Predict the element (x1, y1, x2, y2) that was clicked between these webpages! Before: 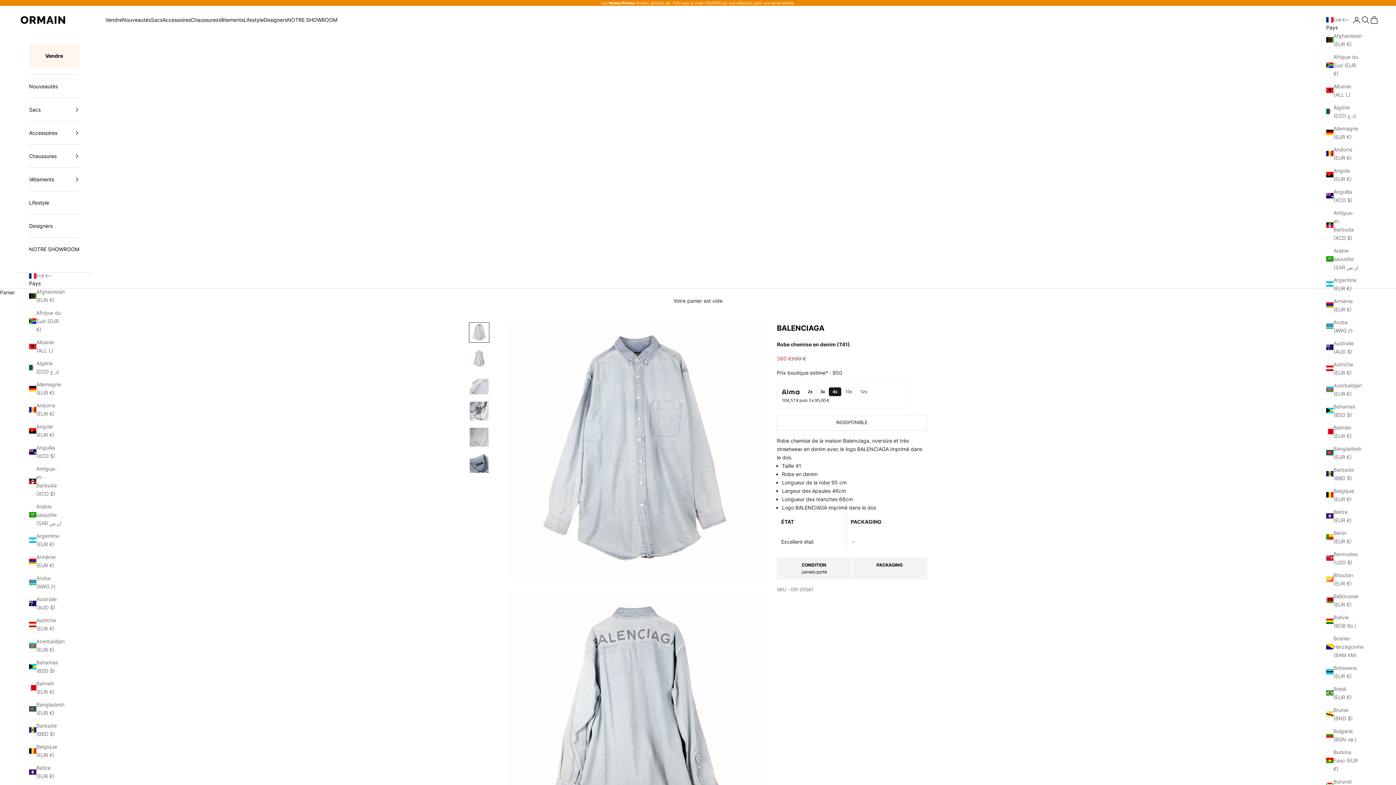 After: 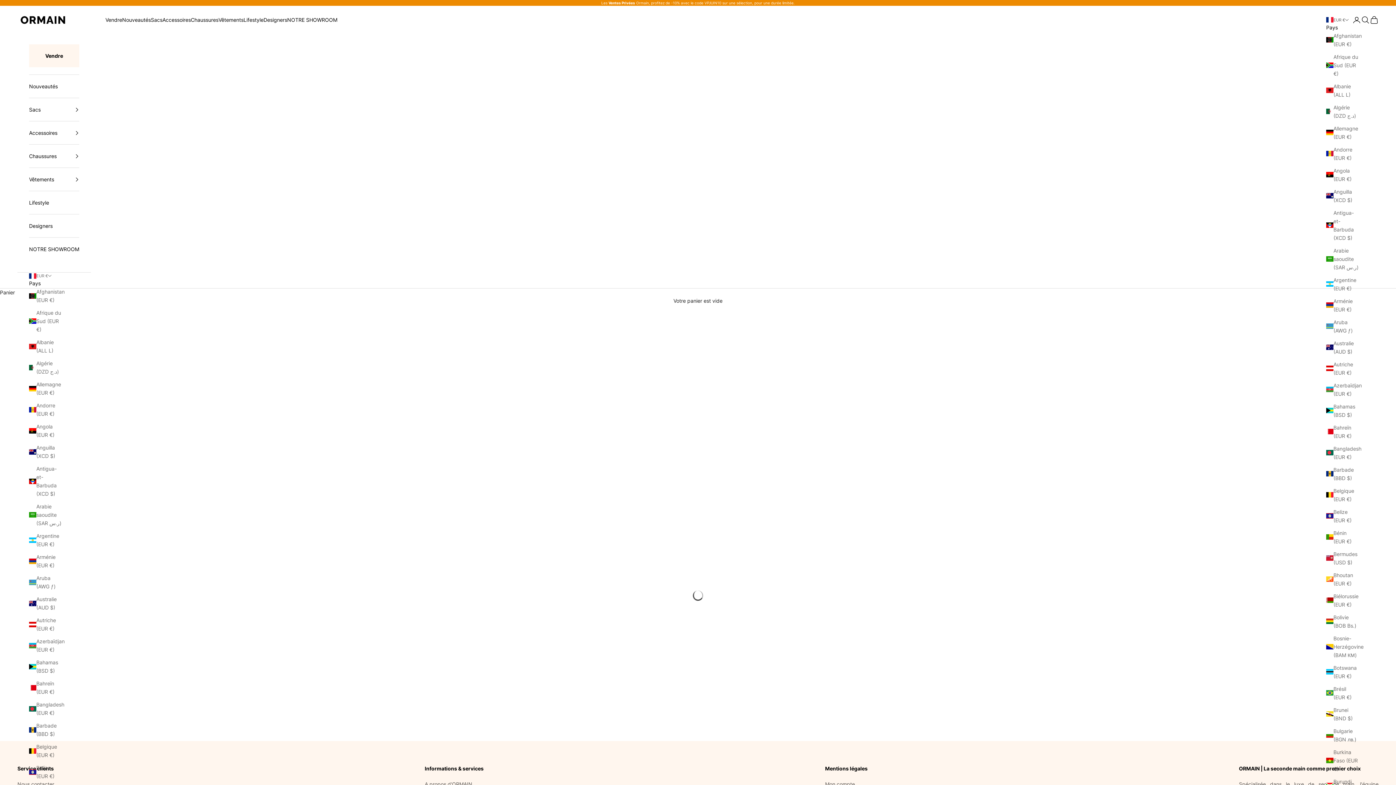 Action: bbox: (29, 74, 79, 97) label: Nouveautés